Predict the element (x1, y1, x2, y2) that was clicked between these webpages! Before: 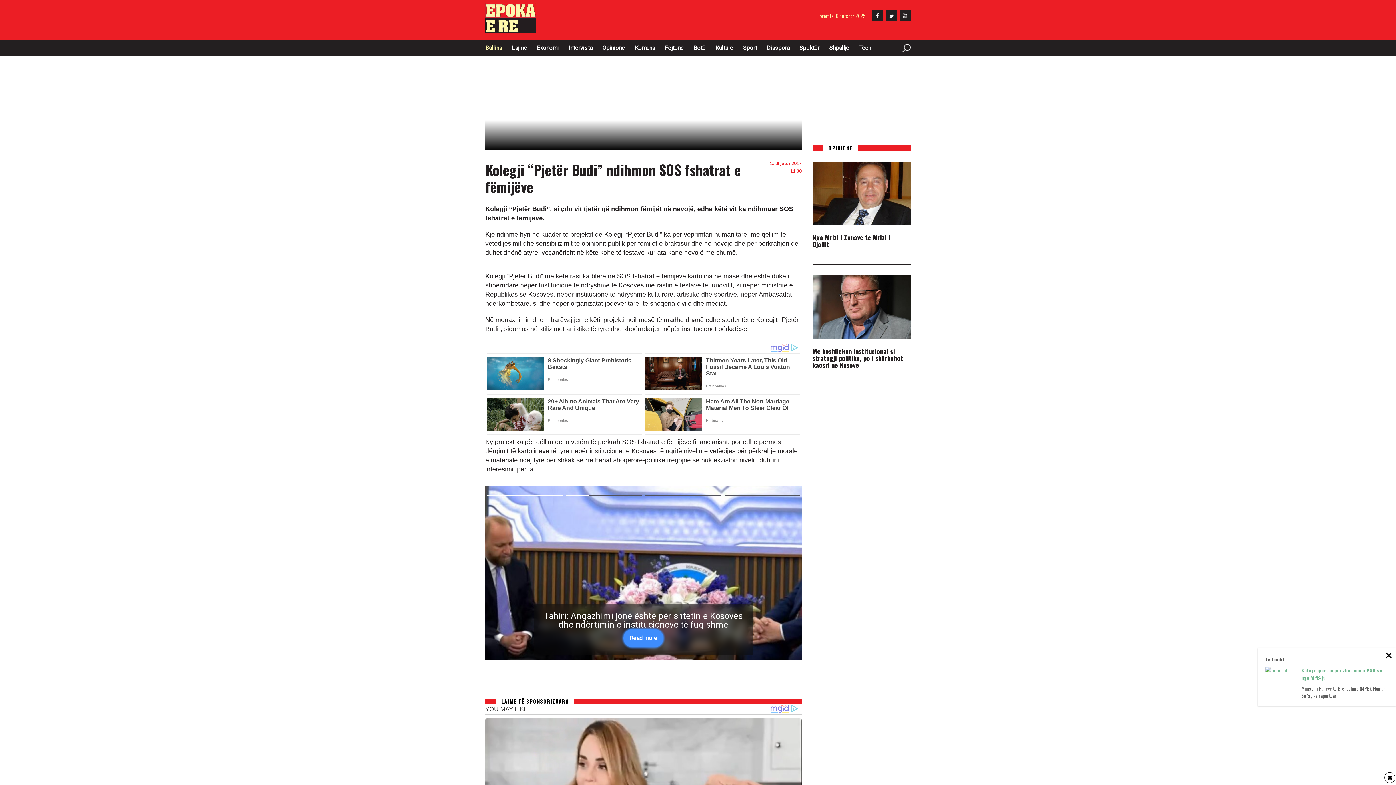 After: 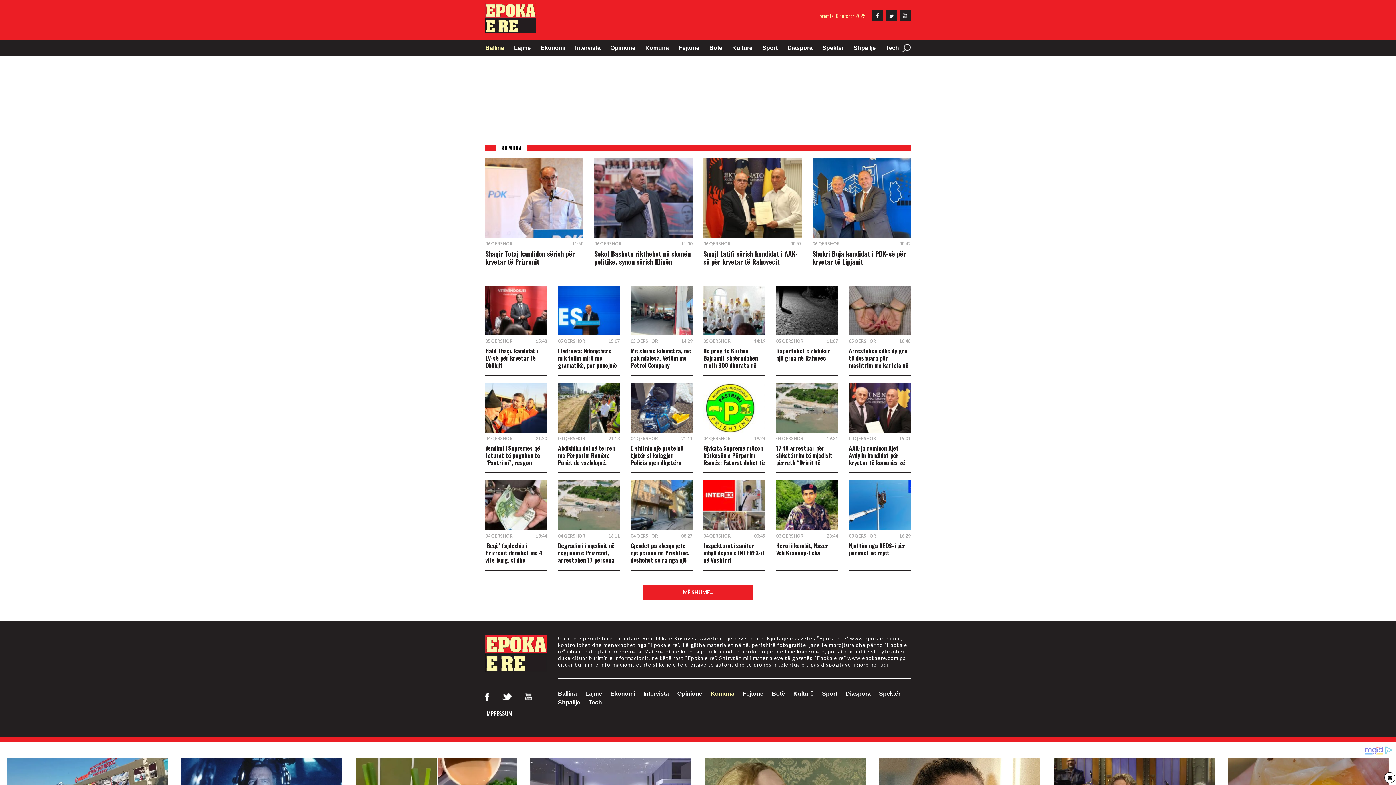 Action: bbox: (634, 43, 655, 52) label: Komuna